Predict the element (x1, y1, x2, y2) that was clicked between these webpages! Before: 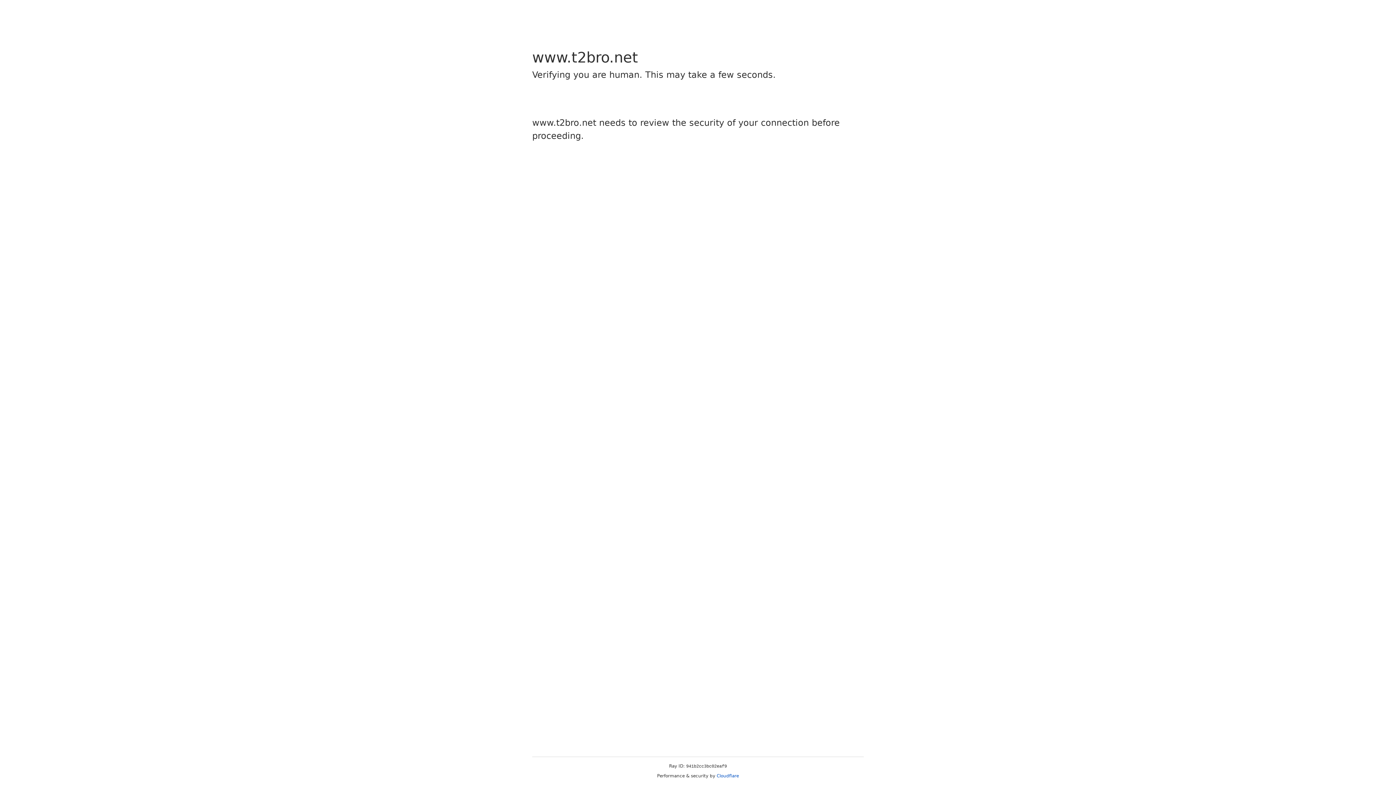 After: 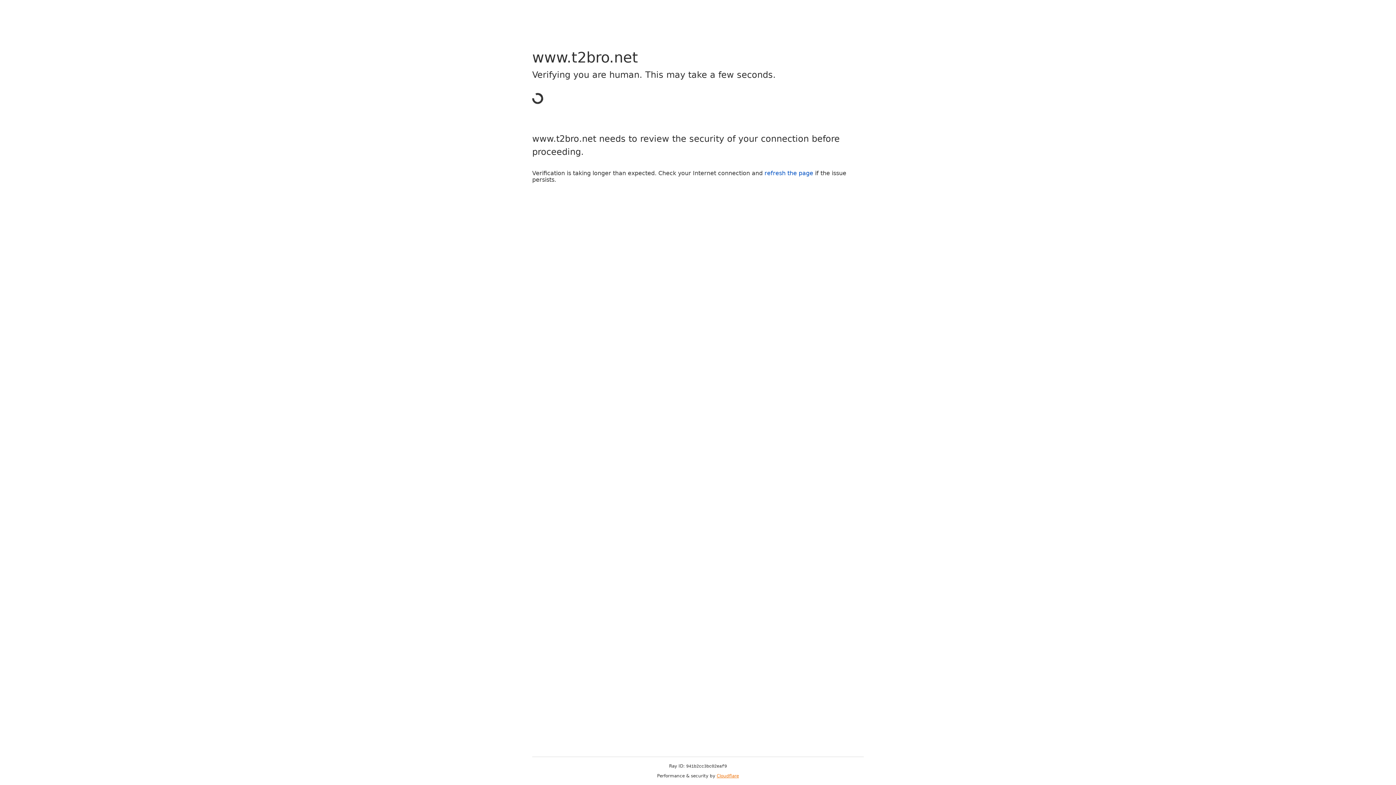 Action: label: Cloudflare bbox: (716, 773, 739, 778)